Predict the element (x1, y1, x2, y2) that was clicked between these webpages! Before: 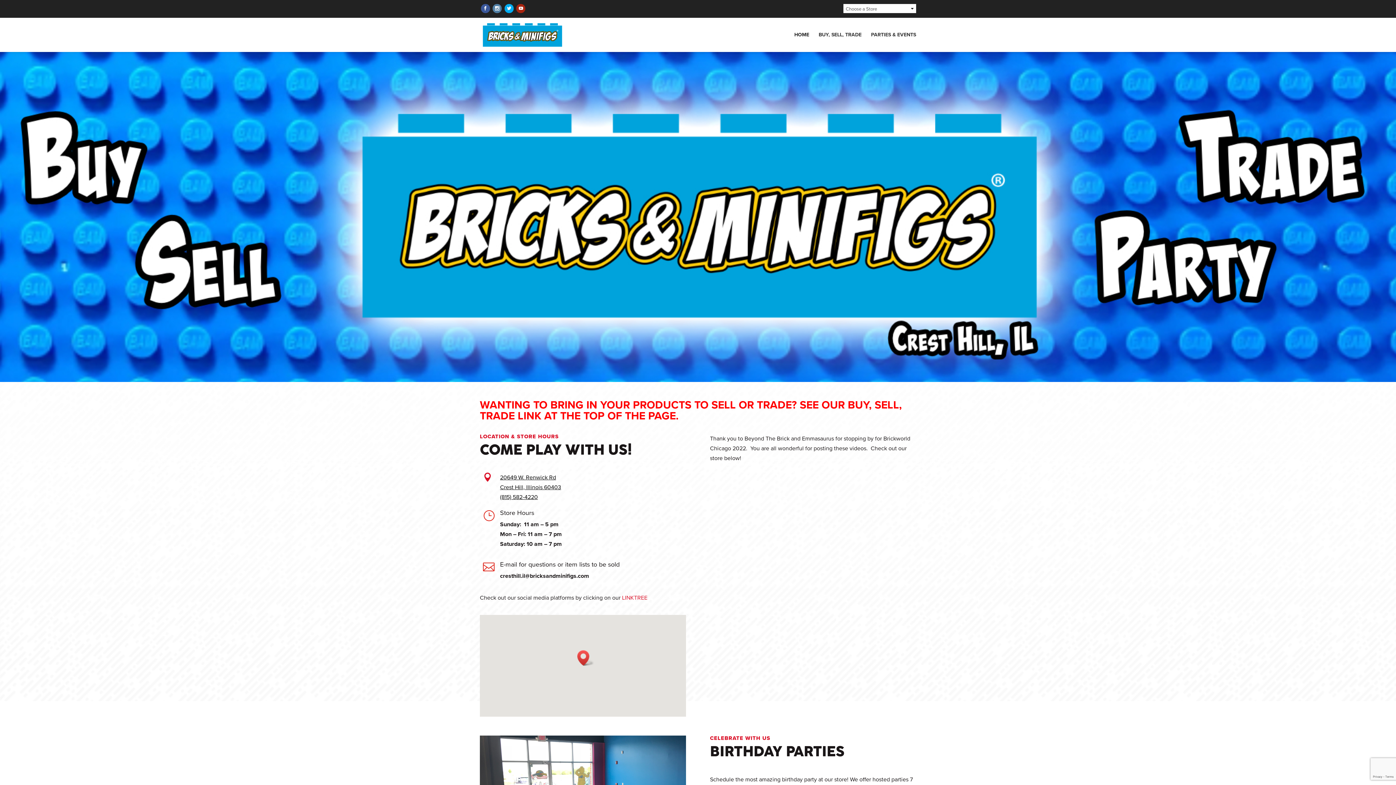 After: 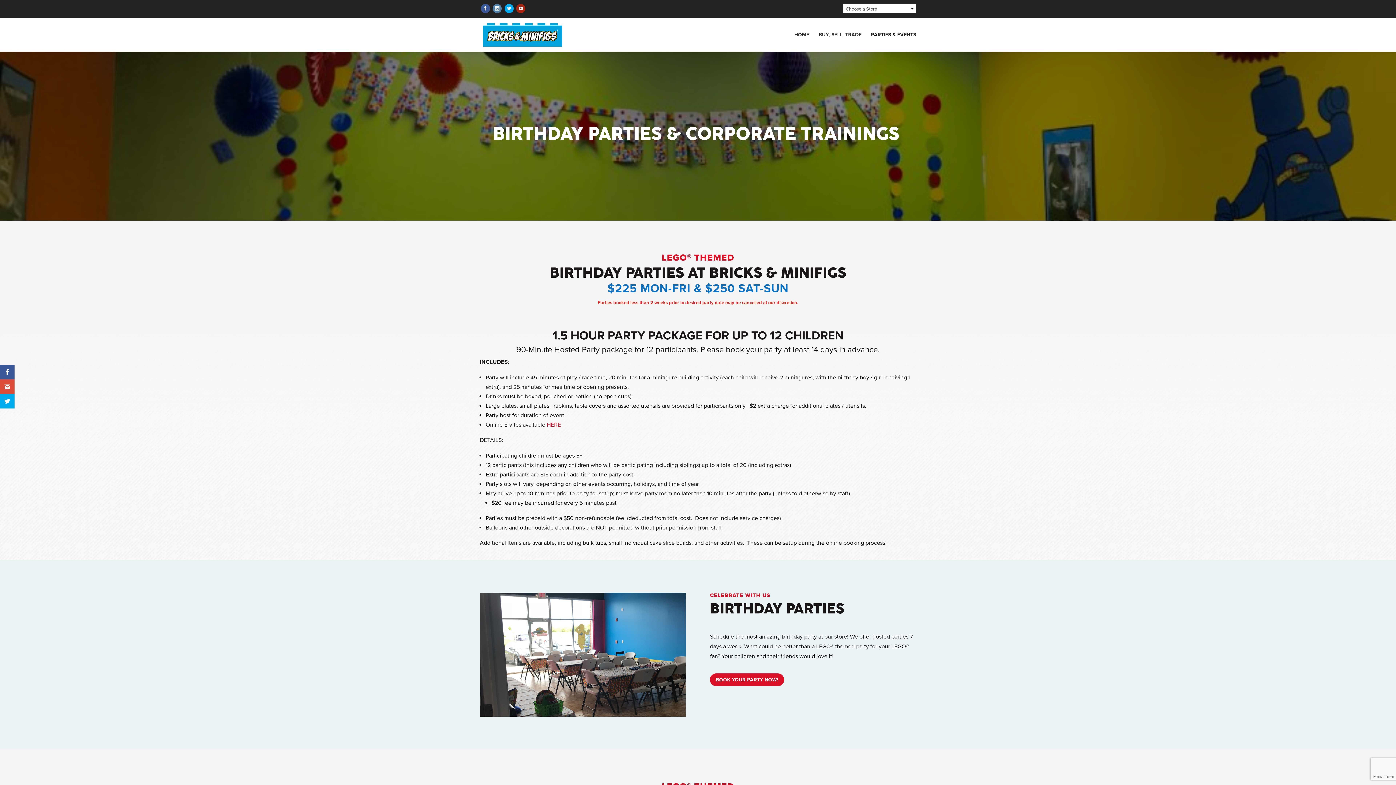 Action: bbox: (871, 32, 916, 52) label: PARTIES & EVENTS